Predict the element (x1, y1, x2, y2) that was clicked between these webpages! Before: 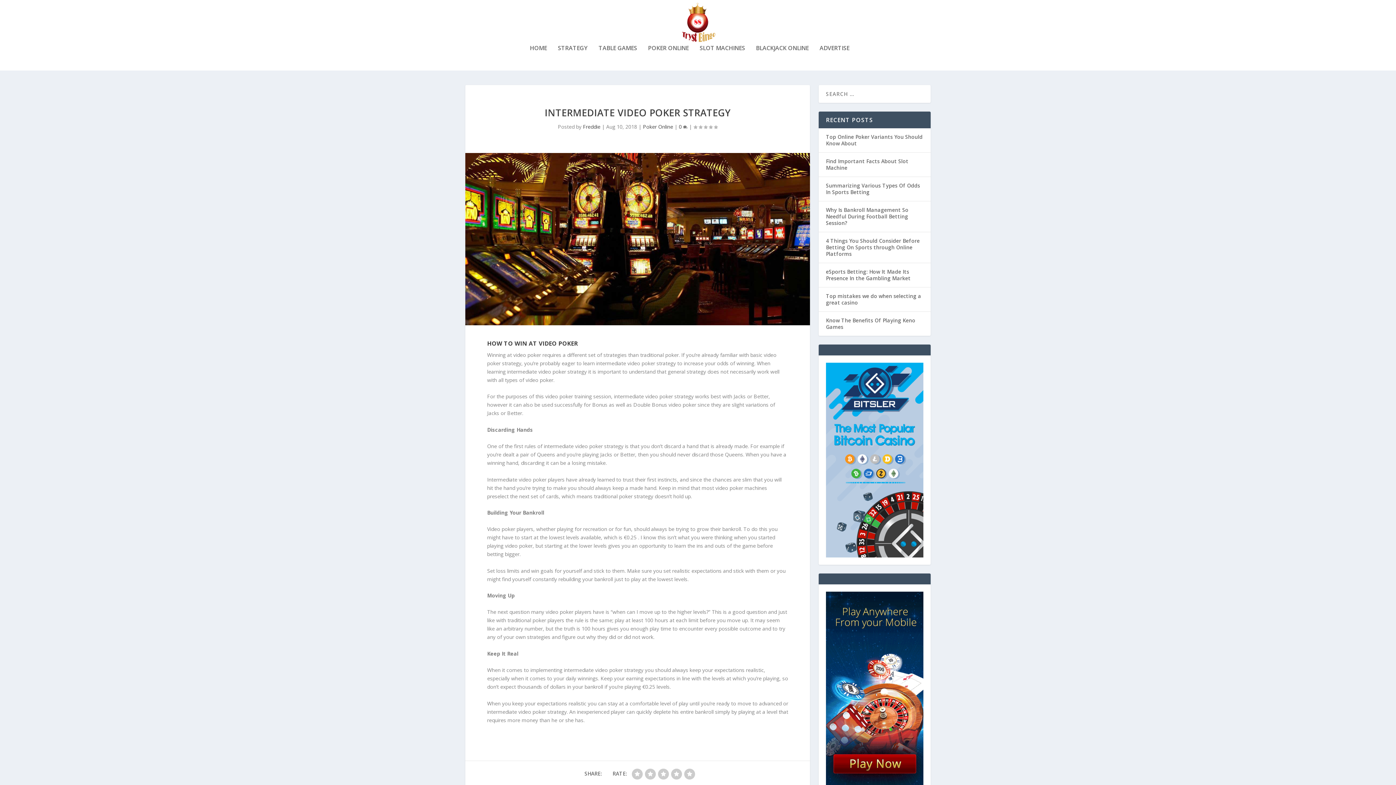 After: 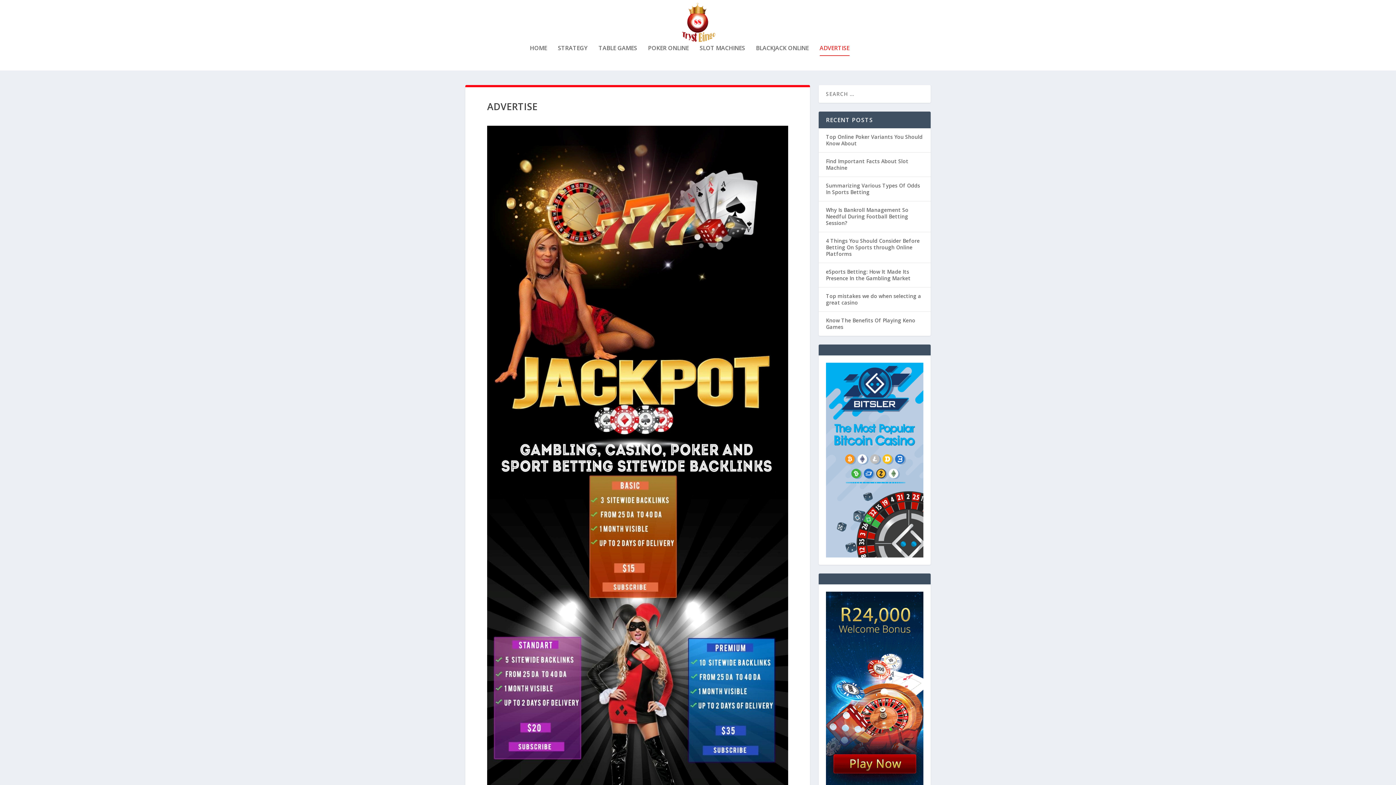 Action: bbox: (819, 45, 849, 70) label: ADVERTISE